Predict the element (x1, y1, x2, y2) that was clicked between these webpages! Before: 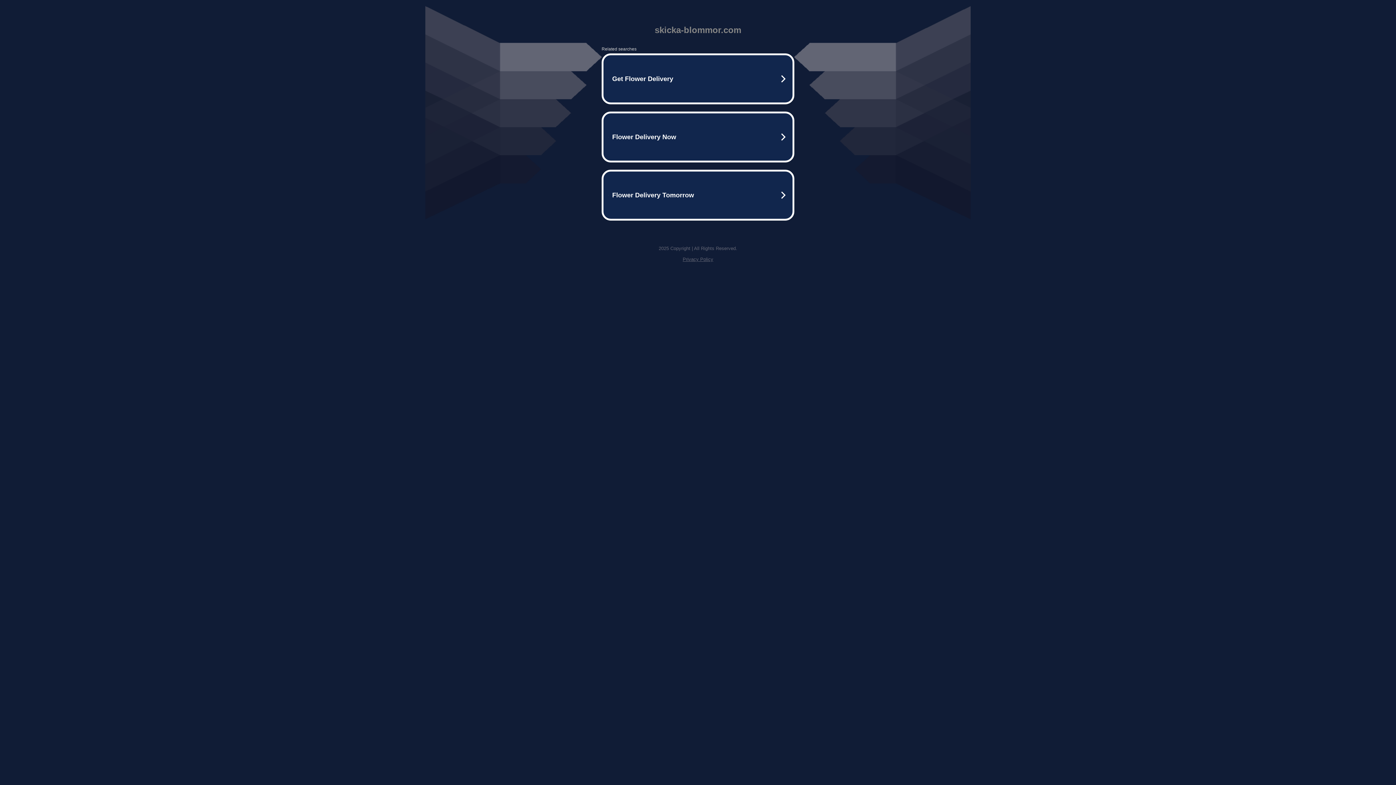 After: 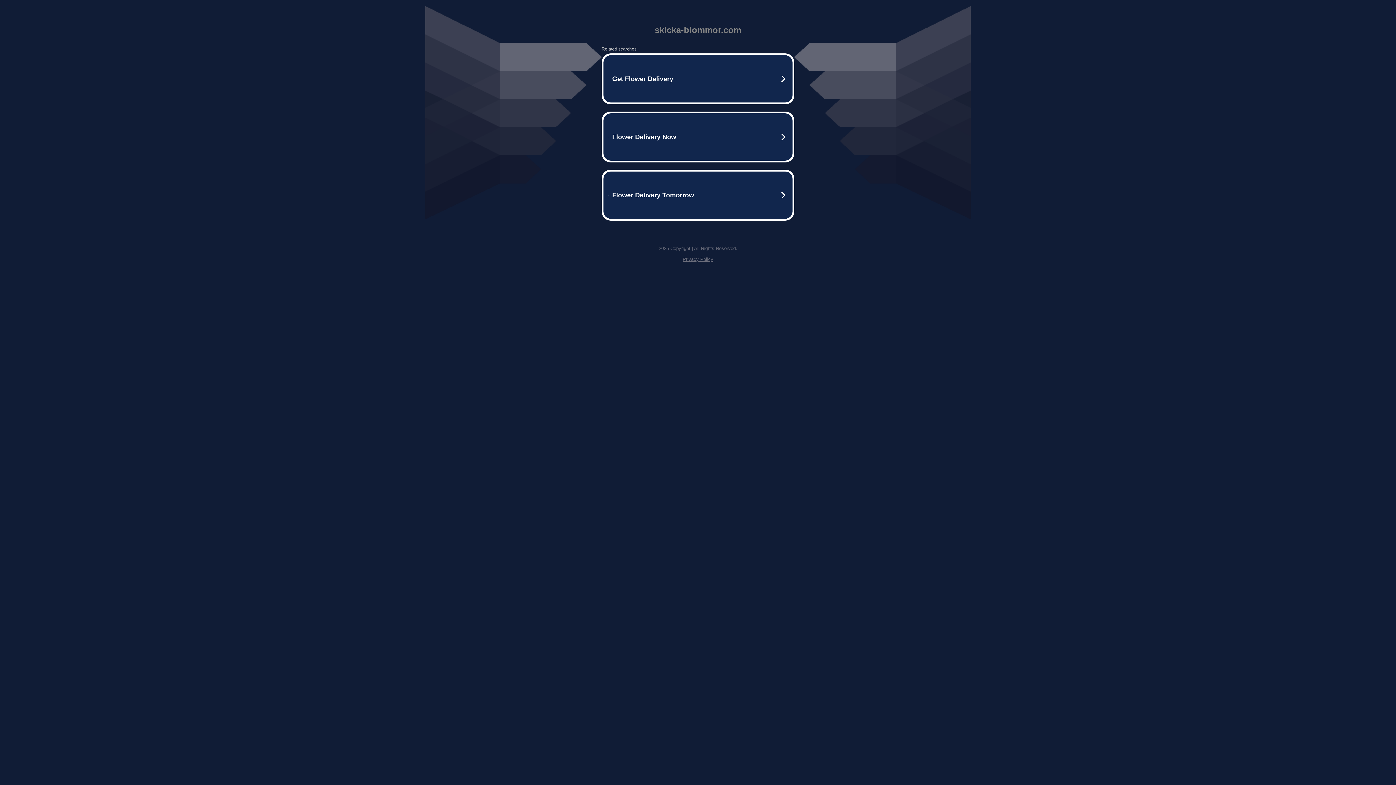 Action: bbox: (682, 256, 713, 262) label: Privacy Policy